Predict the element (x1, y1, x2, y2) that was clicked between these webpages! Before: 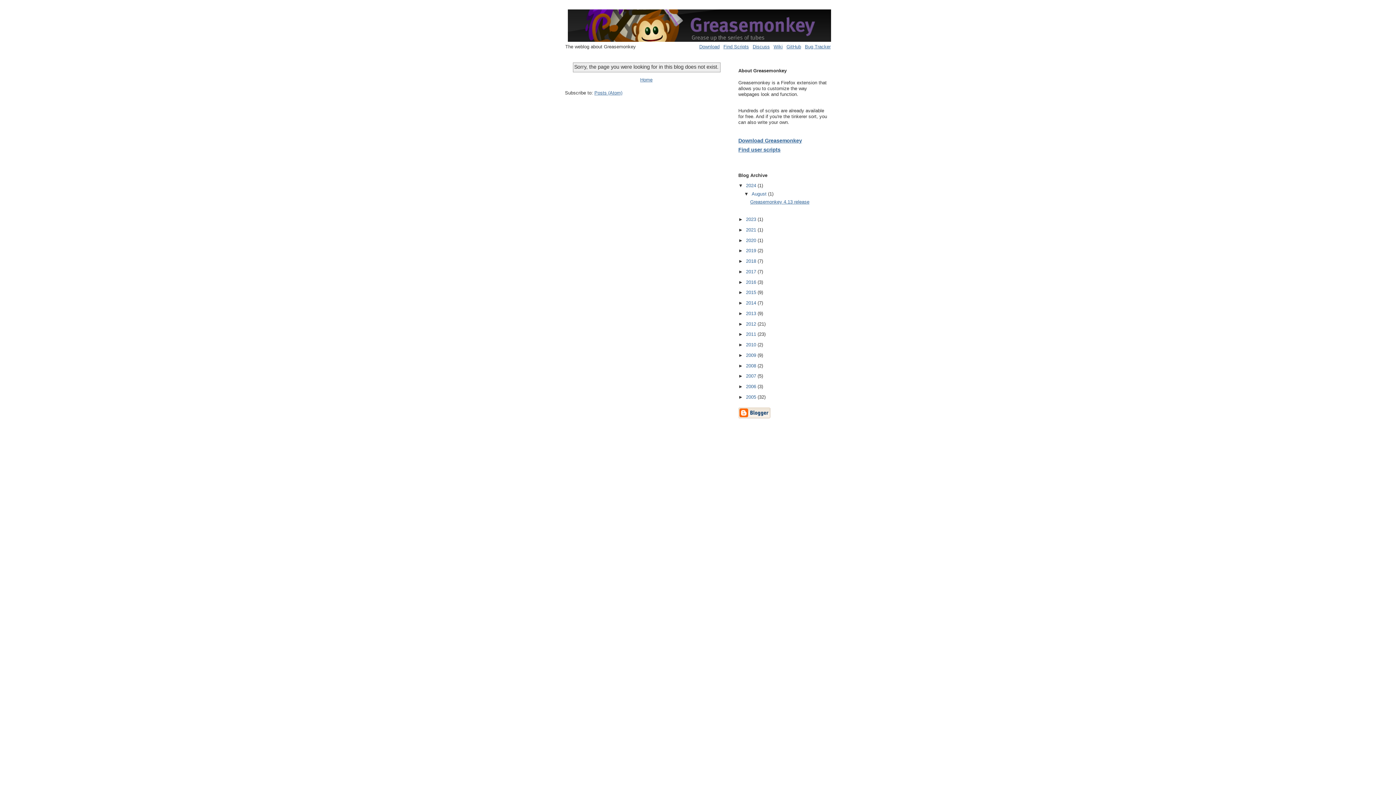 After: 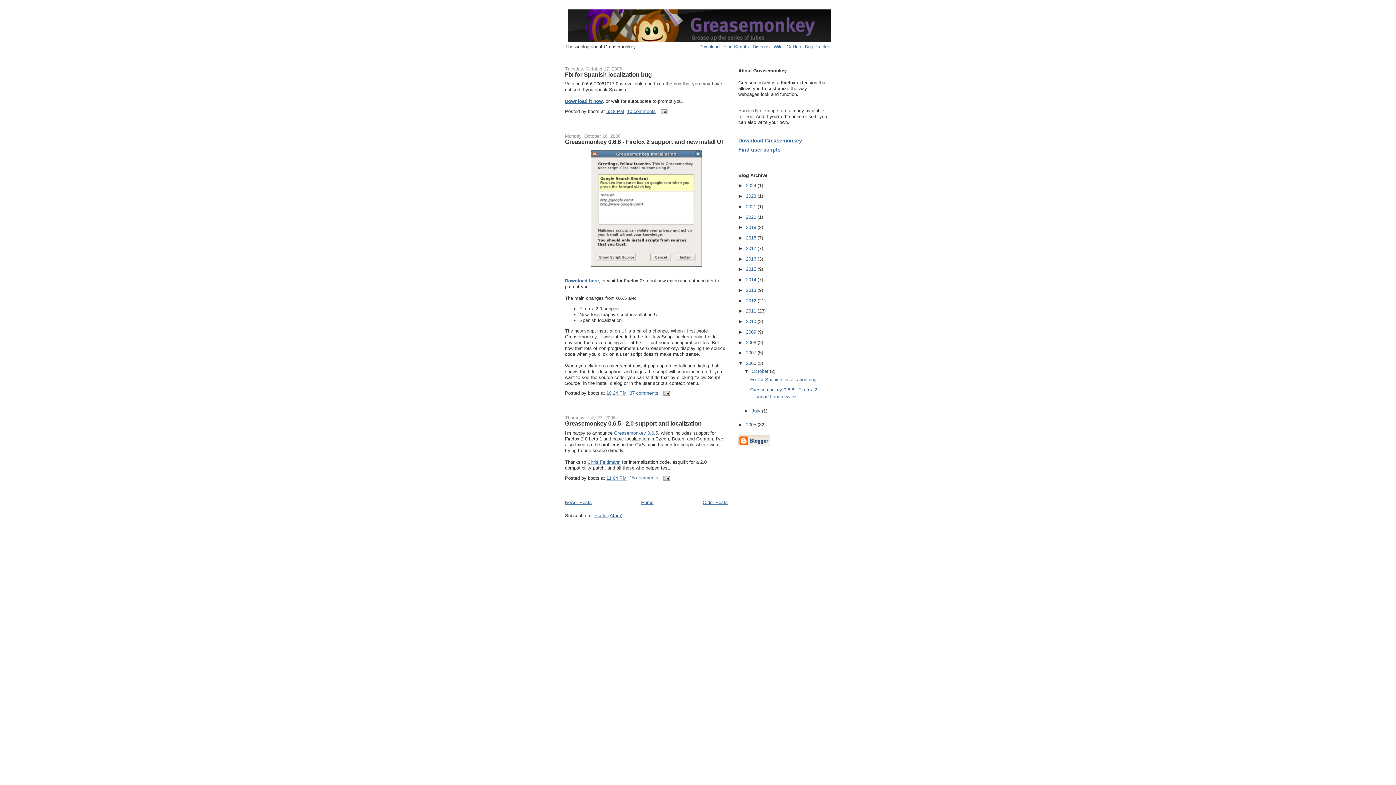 Action: bbox: (746, 384, 757, 389) label: 2006 